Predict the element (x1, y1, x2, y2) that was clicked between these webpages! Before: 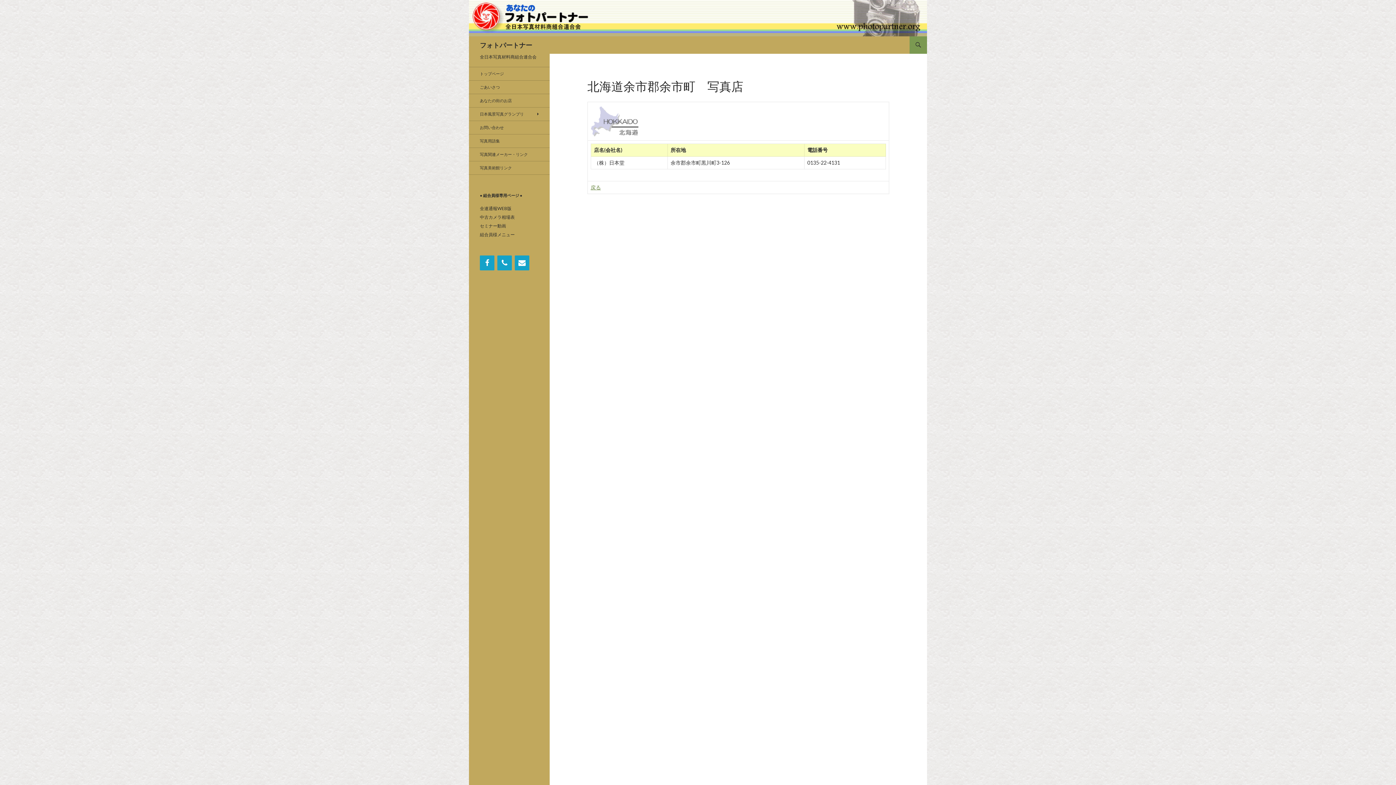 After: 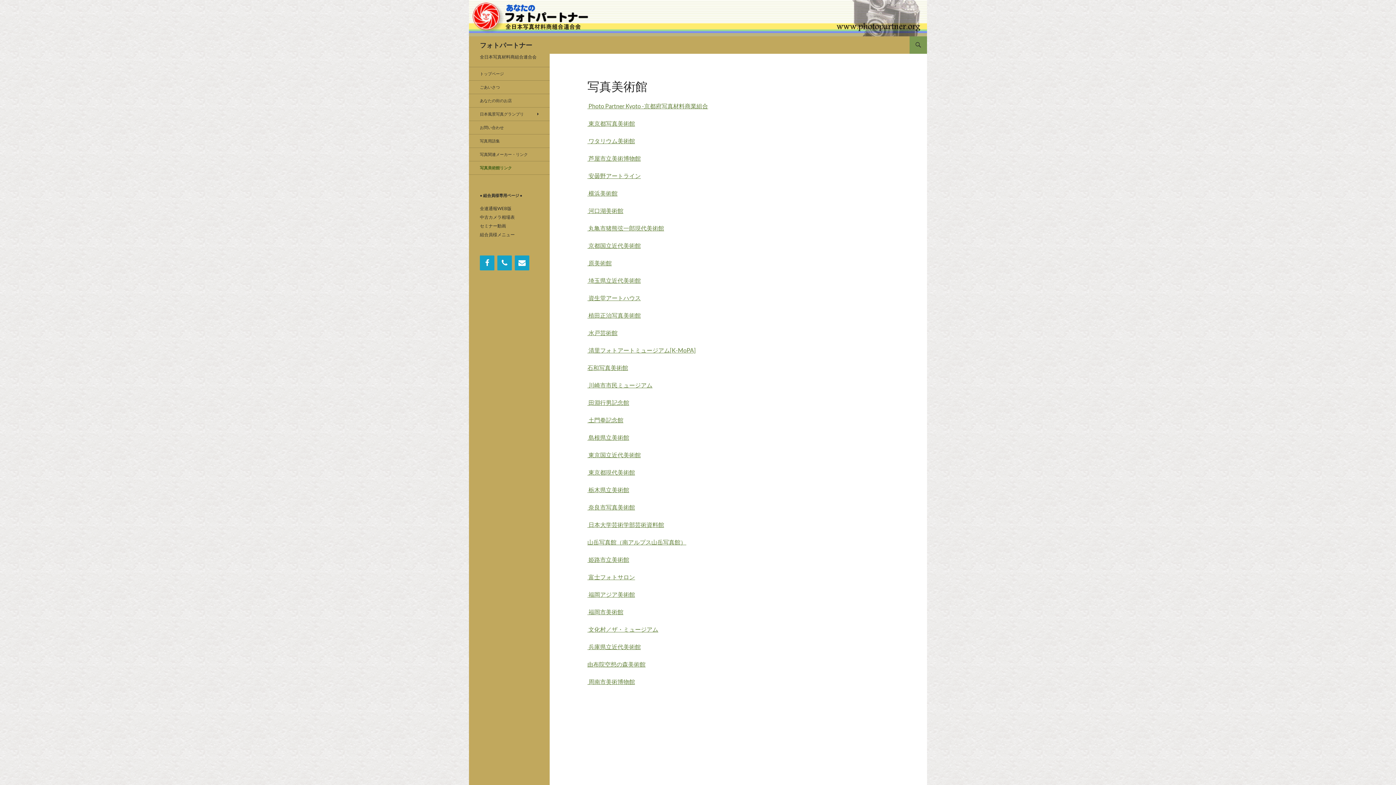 Action: bbox: (469, 161, 549, 174) label: 写真美術館リンク